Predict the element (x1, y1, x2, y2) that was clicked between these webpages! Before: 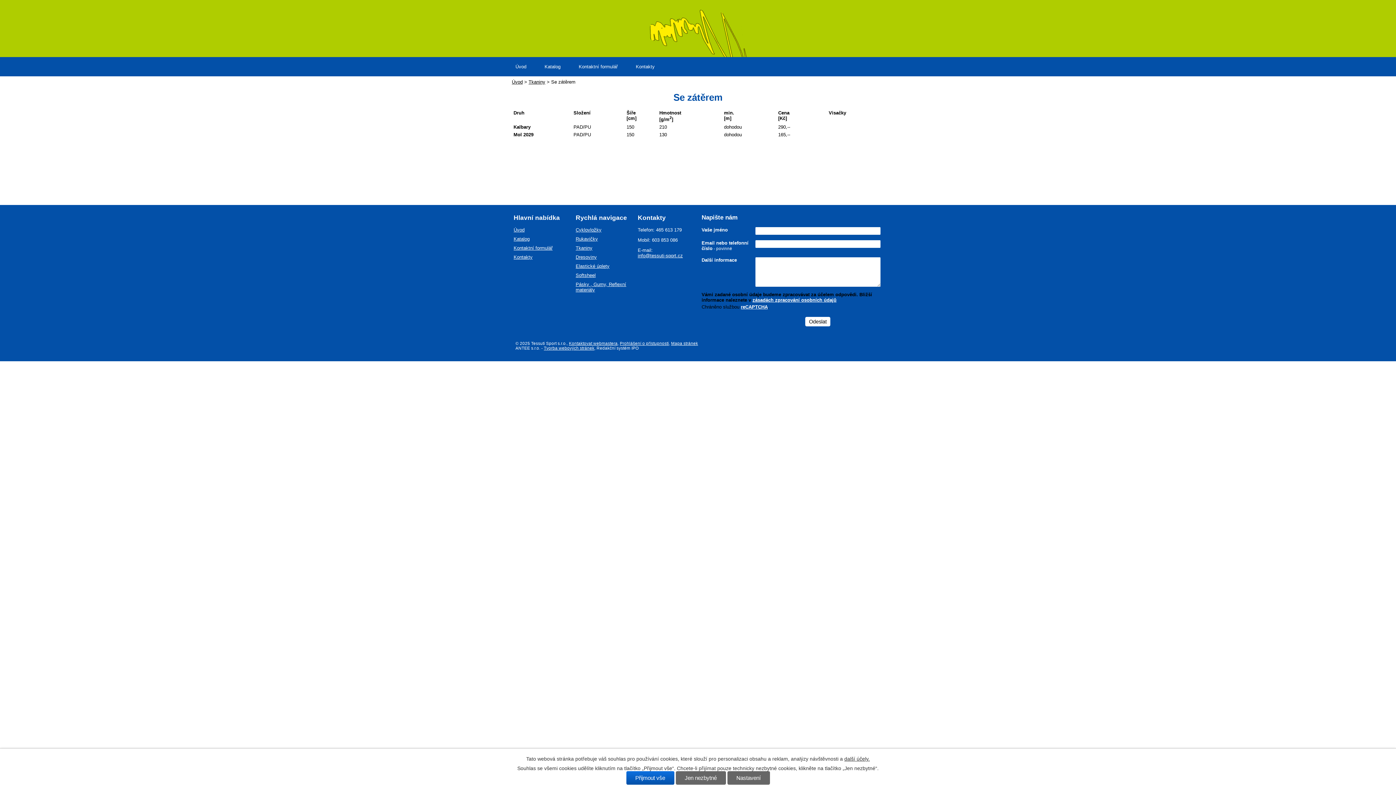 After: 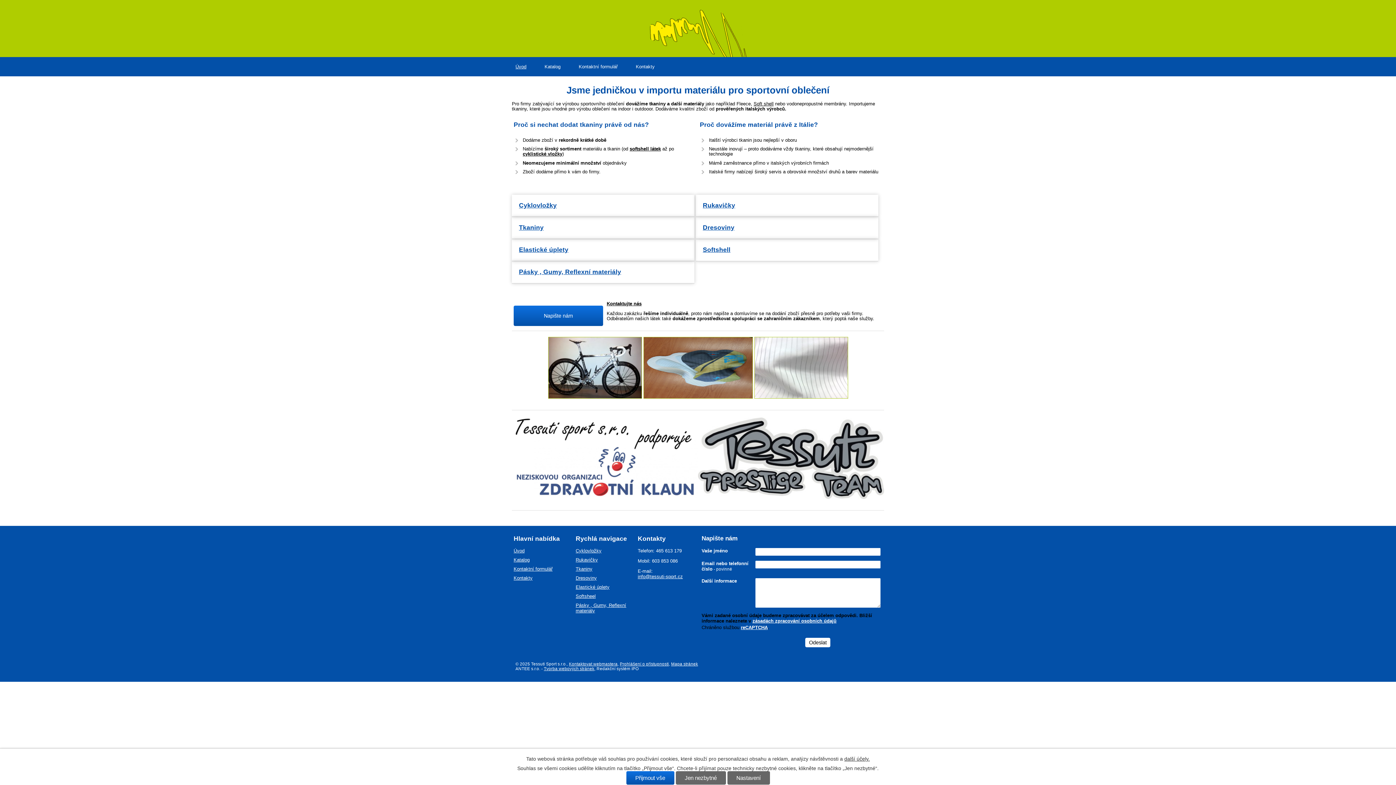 Action: label: Úvod bbox: (512, 79, 522, 84)